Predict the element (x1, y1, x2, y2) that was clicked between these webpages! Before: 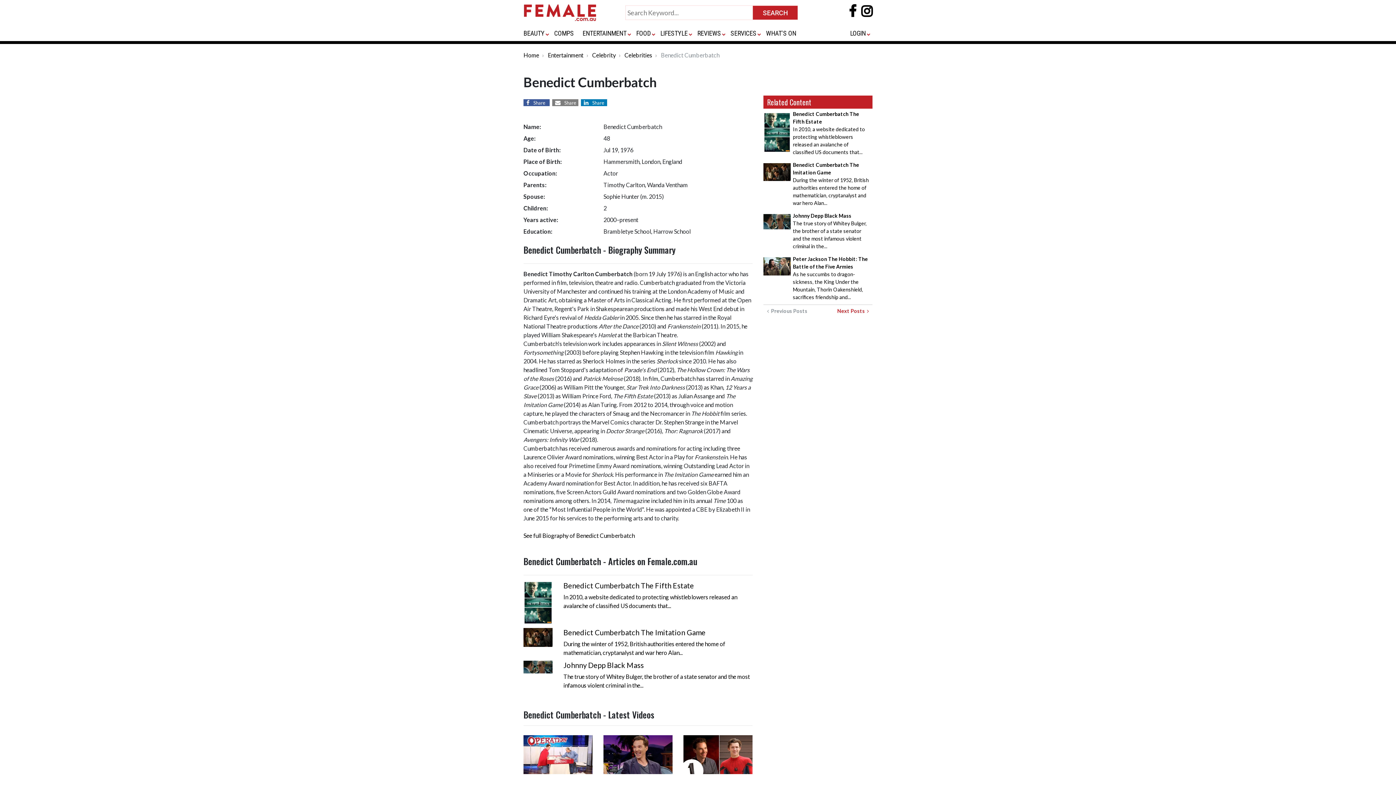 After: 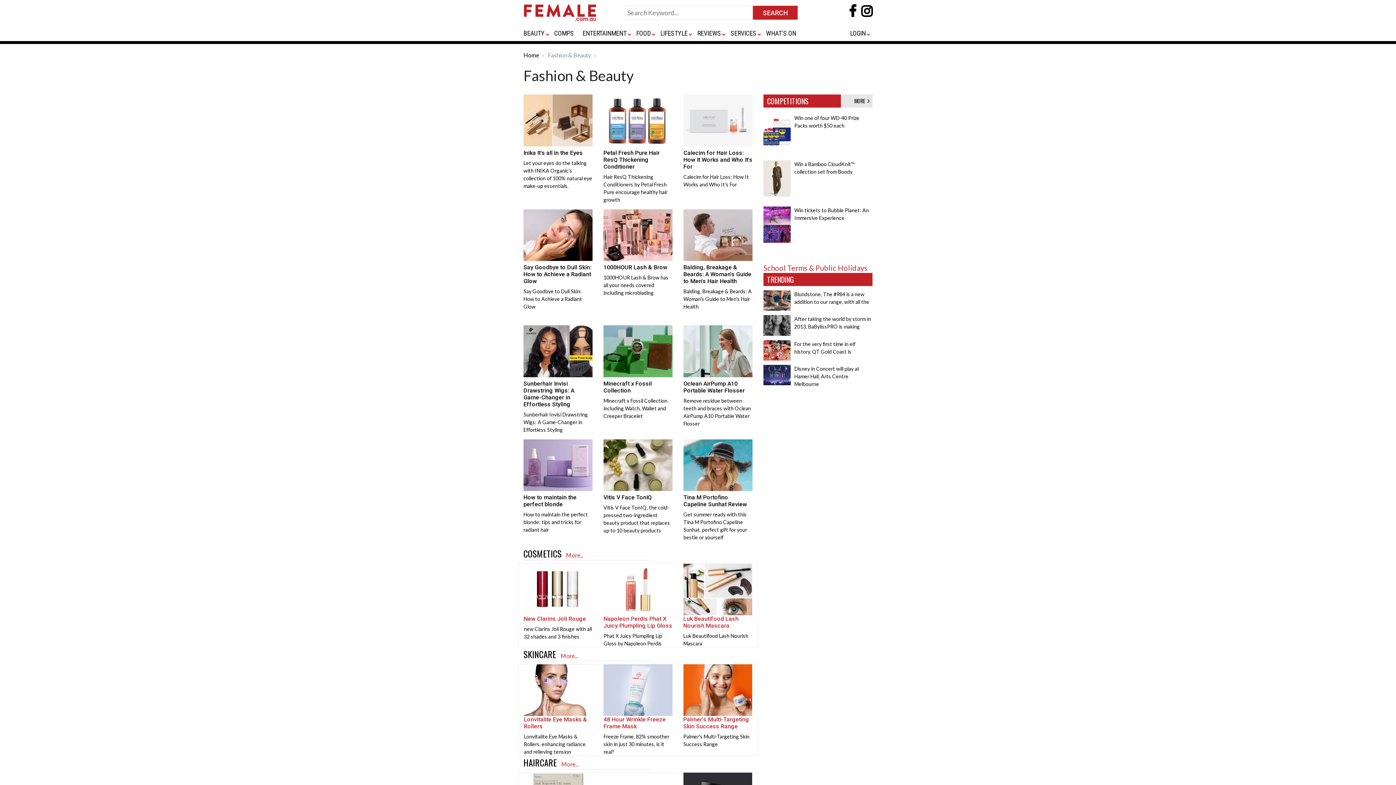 Action: bbox: (523, 25, 551, 41) label: BEAUTY